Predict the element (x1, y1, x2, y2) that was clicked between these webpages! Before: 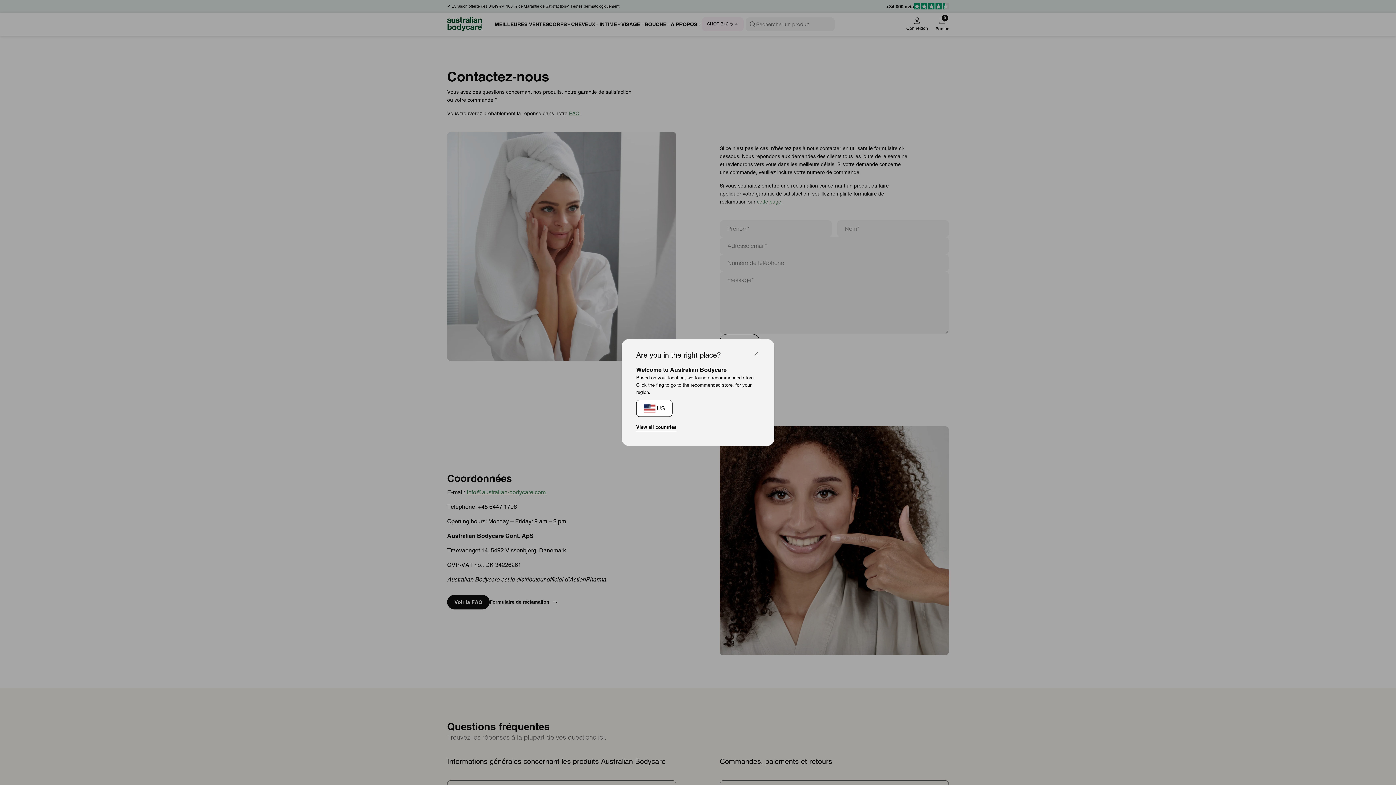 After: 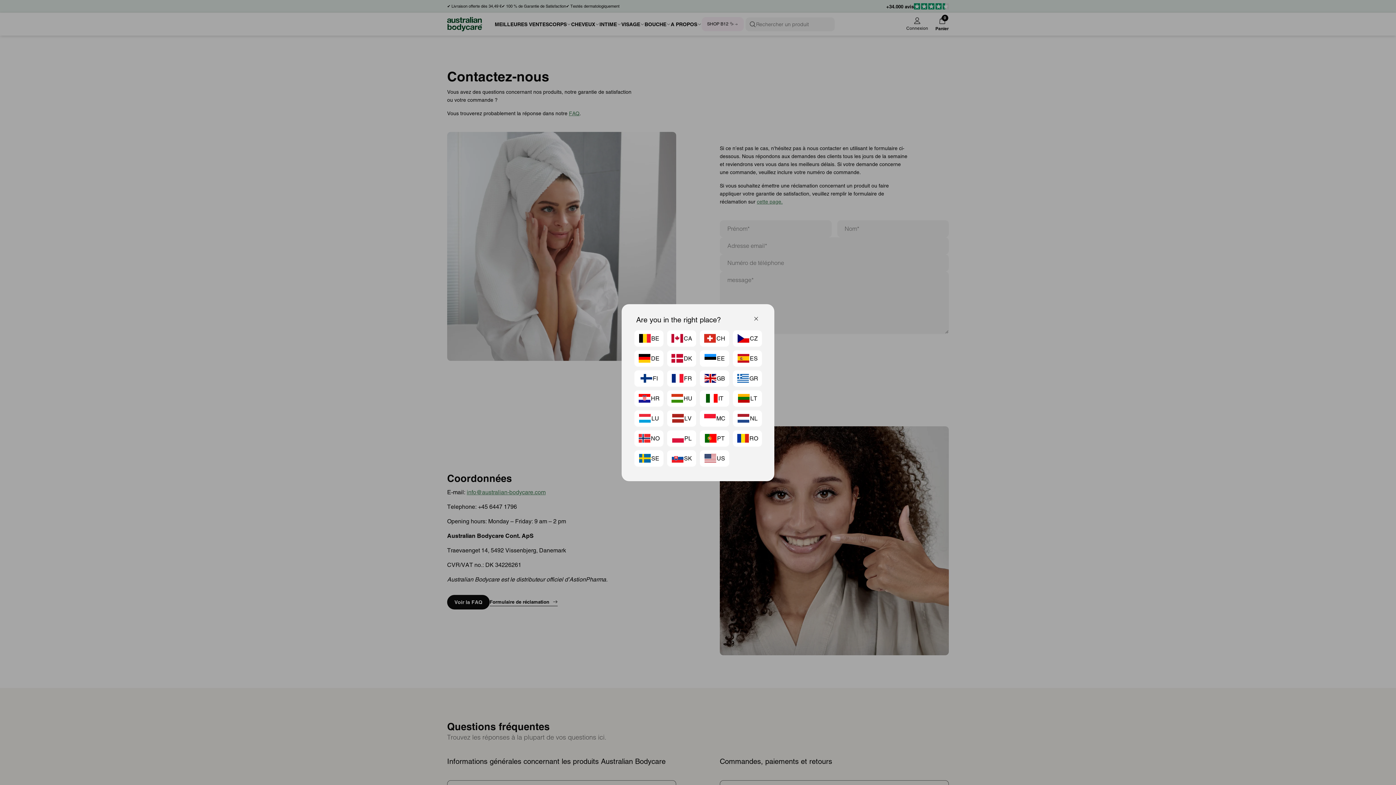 Action: bbox: (636, 423, 676, 431) label: View all countries